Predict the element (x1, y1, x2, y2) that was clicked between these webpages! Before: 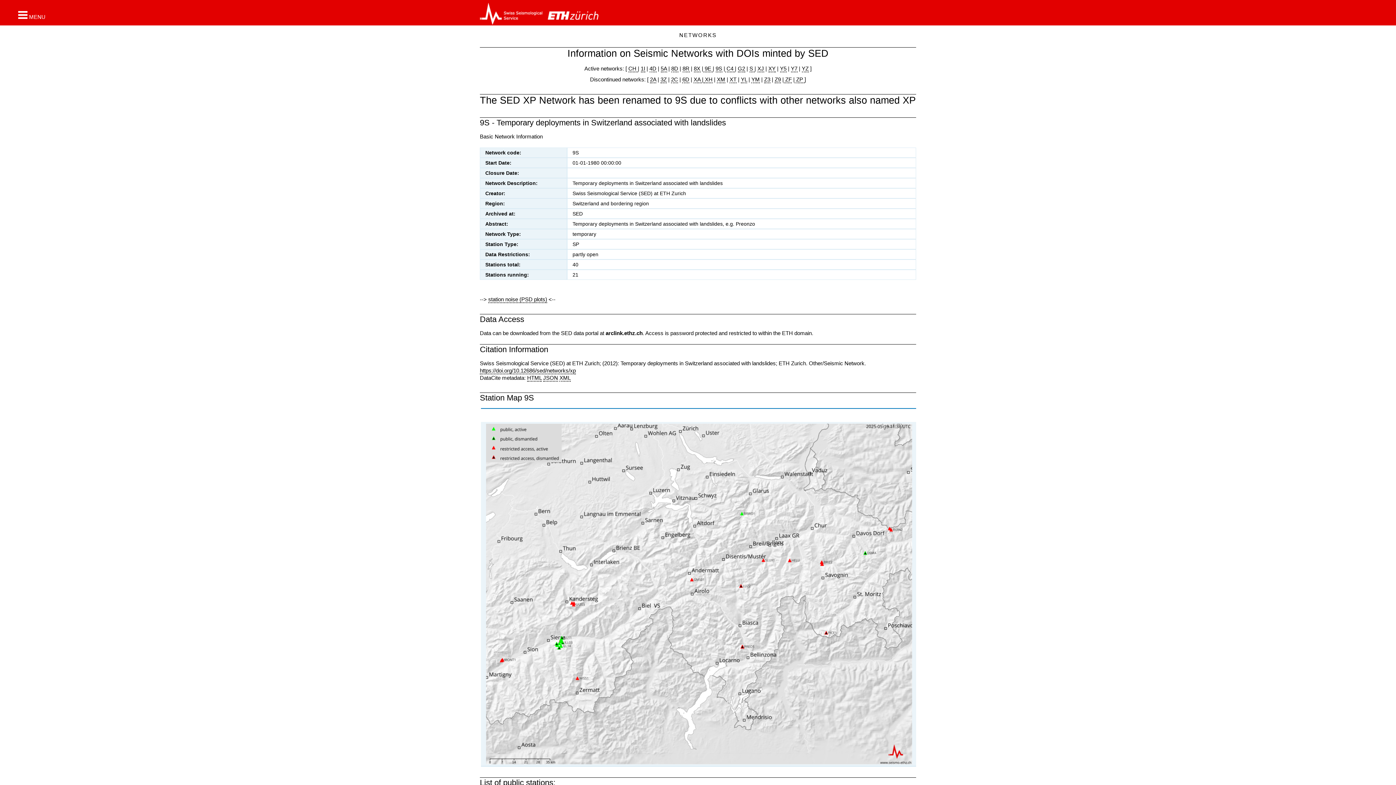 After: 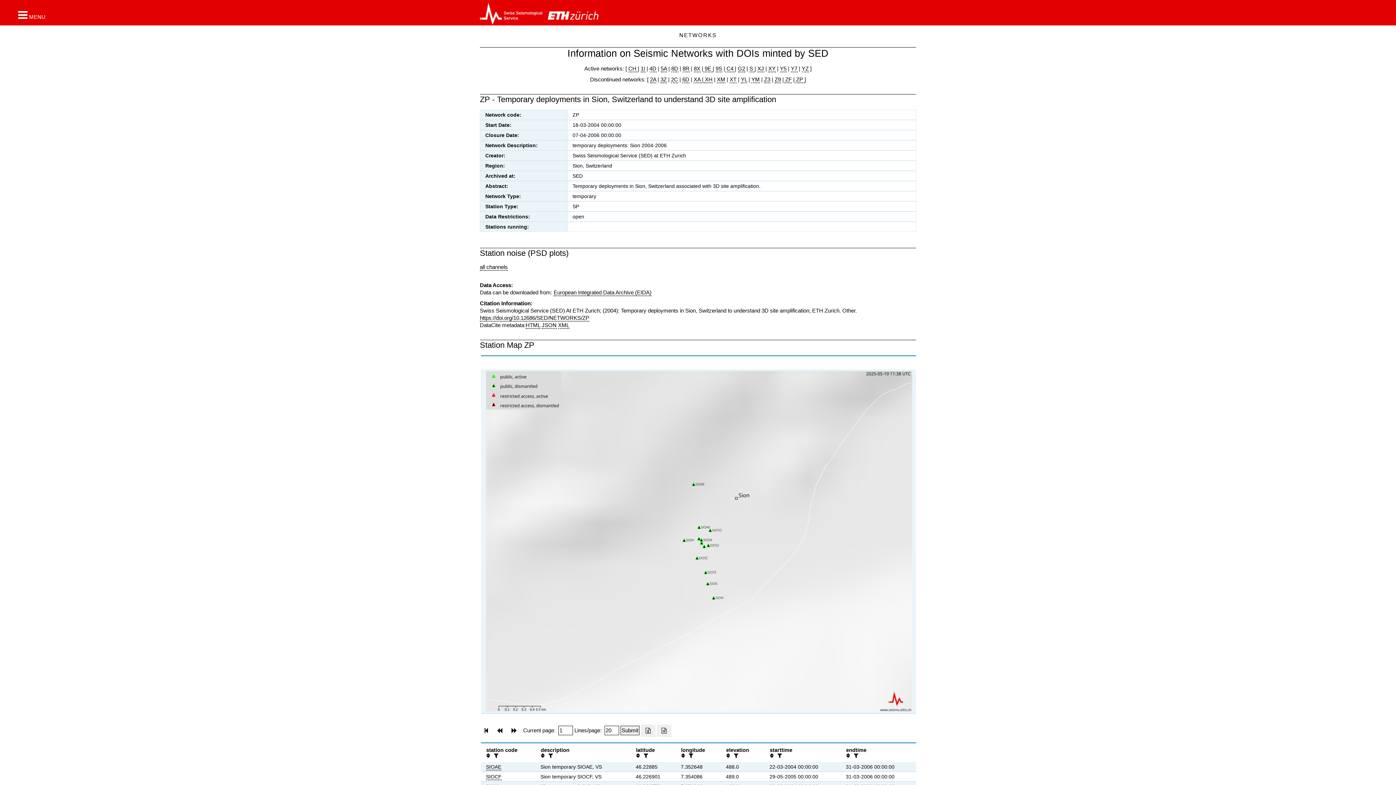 Action: bbox: (794, 76, 804, 83) label:  ZP 